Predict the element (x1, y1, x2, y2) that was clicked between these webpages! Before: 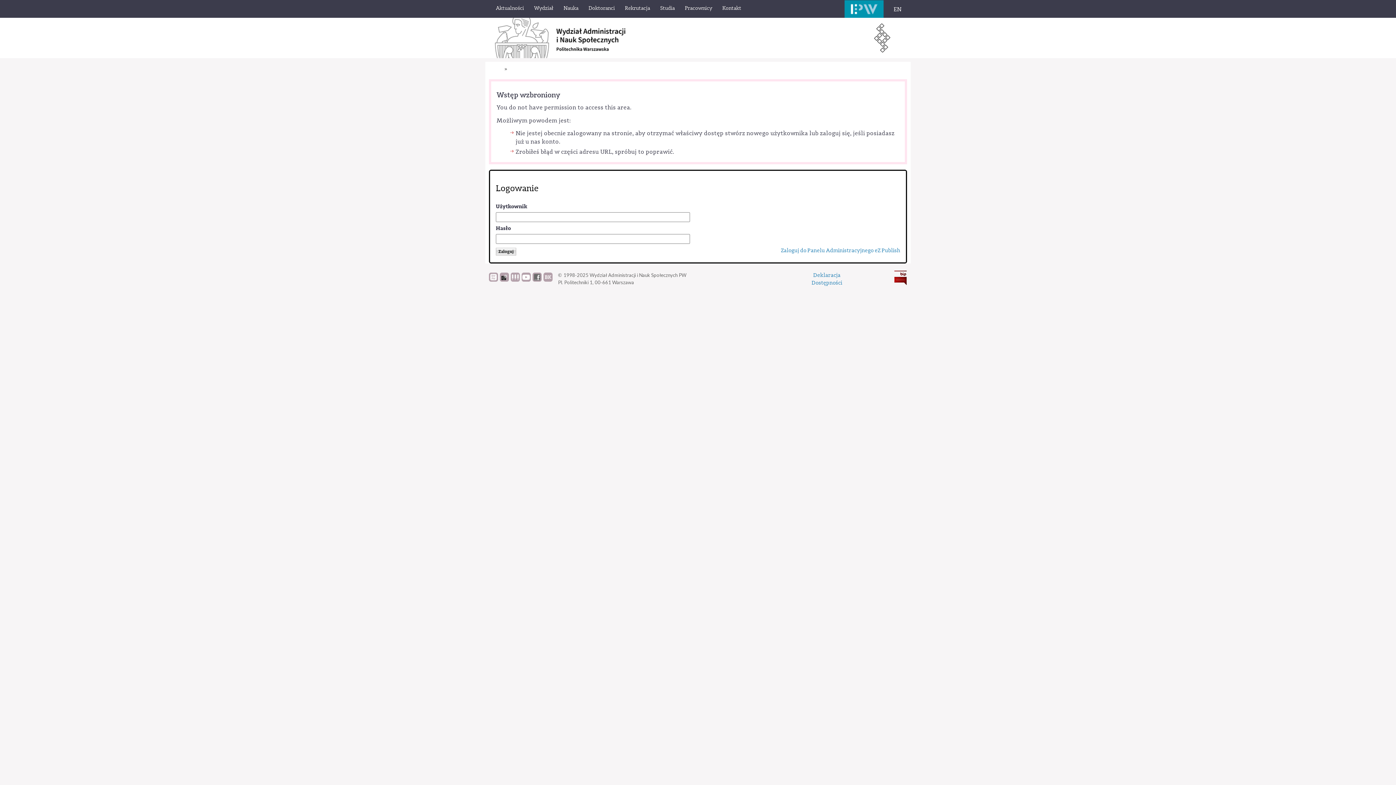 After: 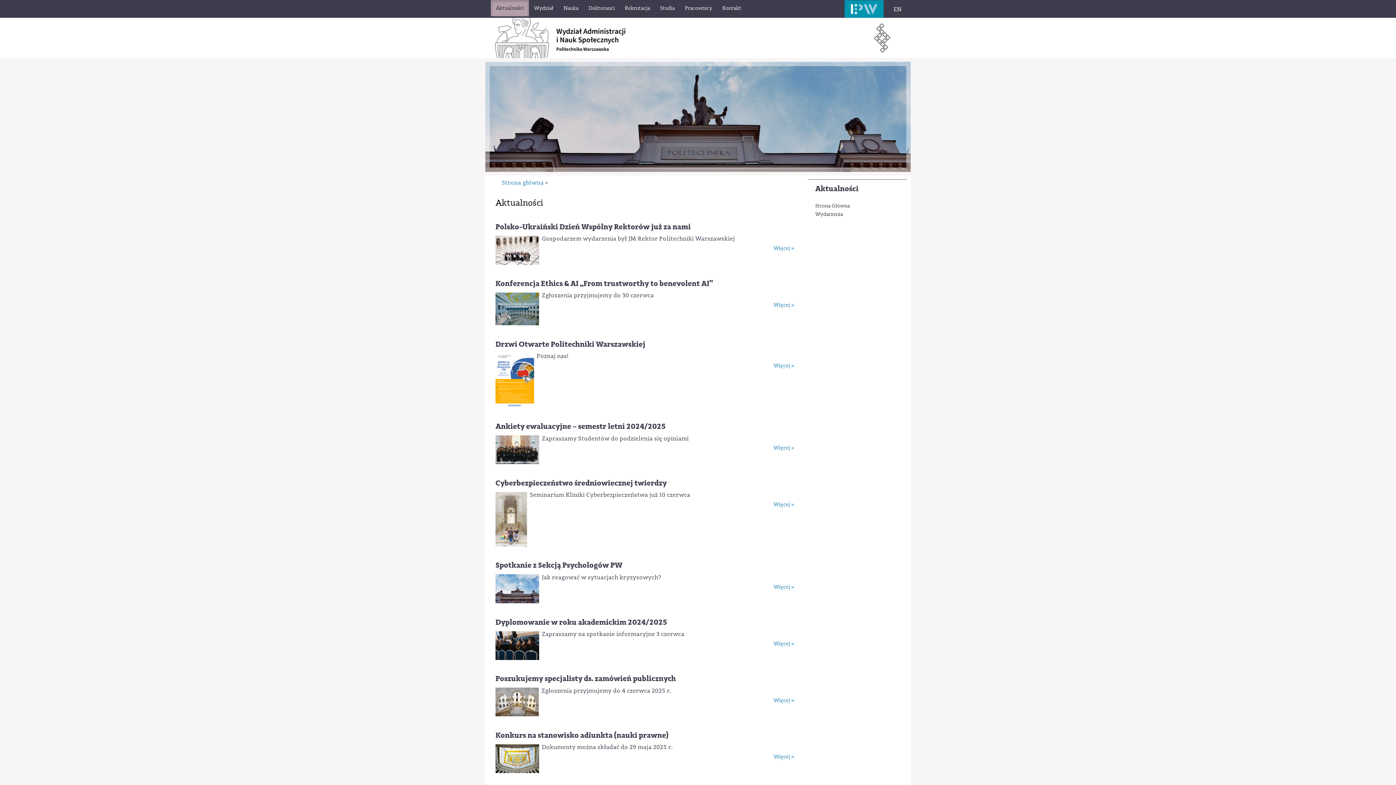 Action: label: Aktualności bbox: (490, 0, 529, 16)